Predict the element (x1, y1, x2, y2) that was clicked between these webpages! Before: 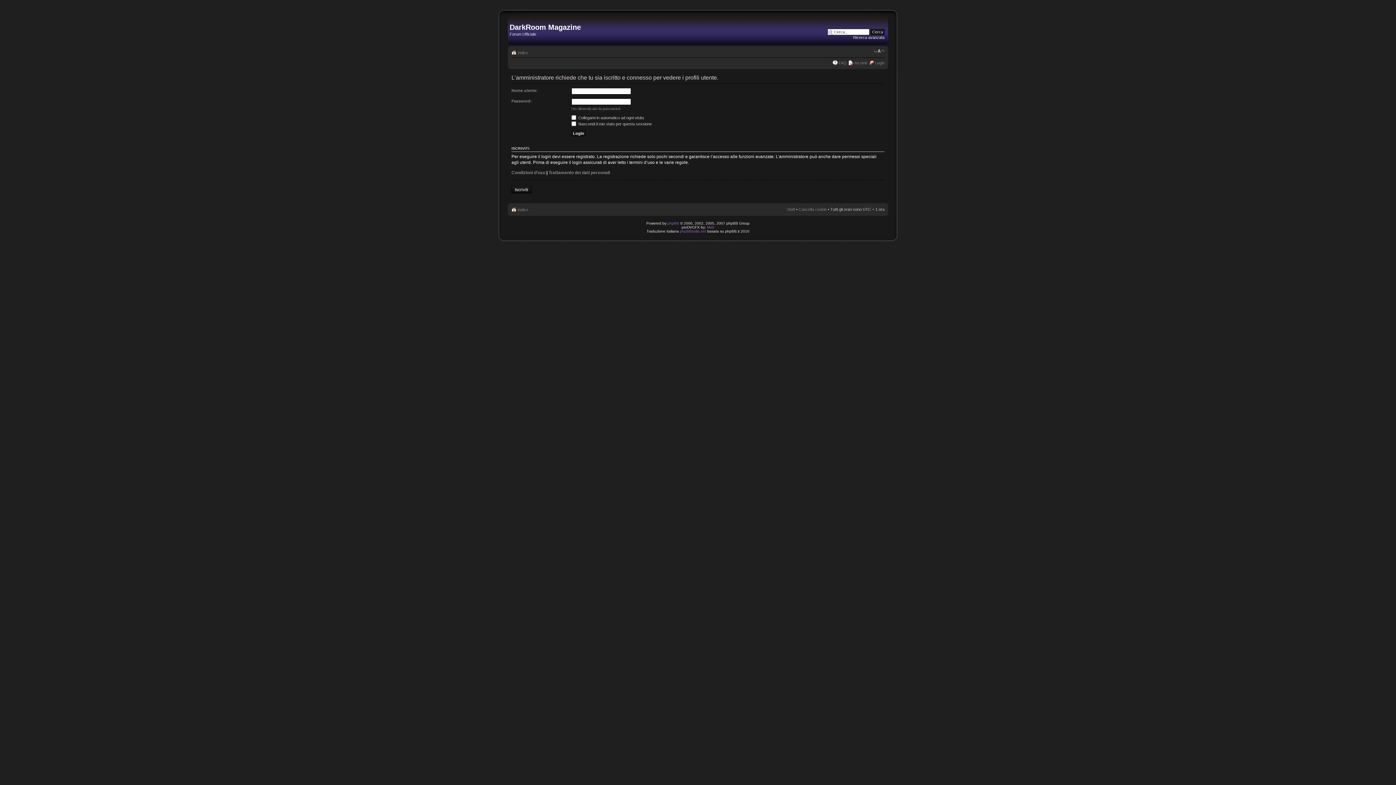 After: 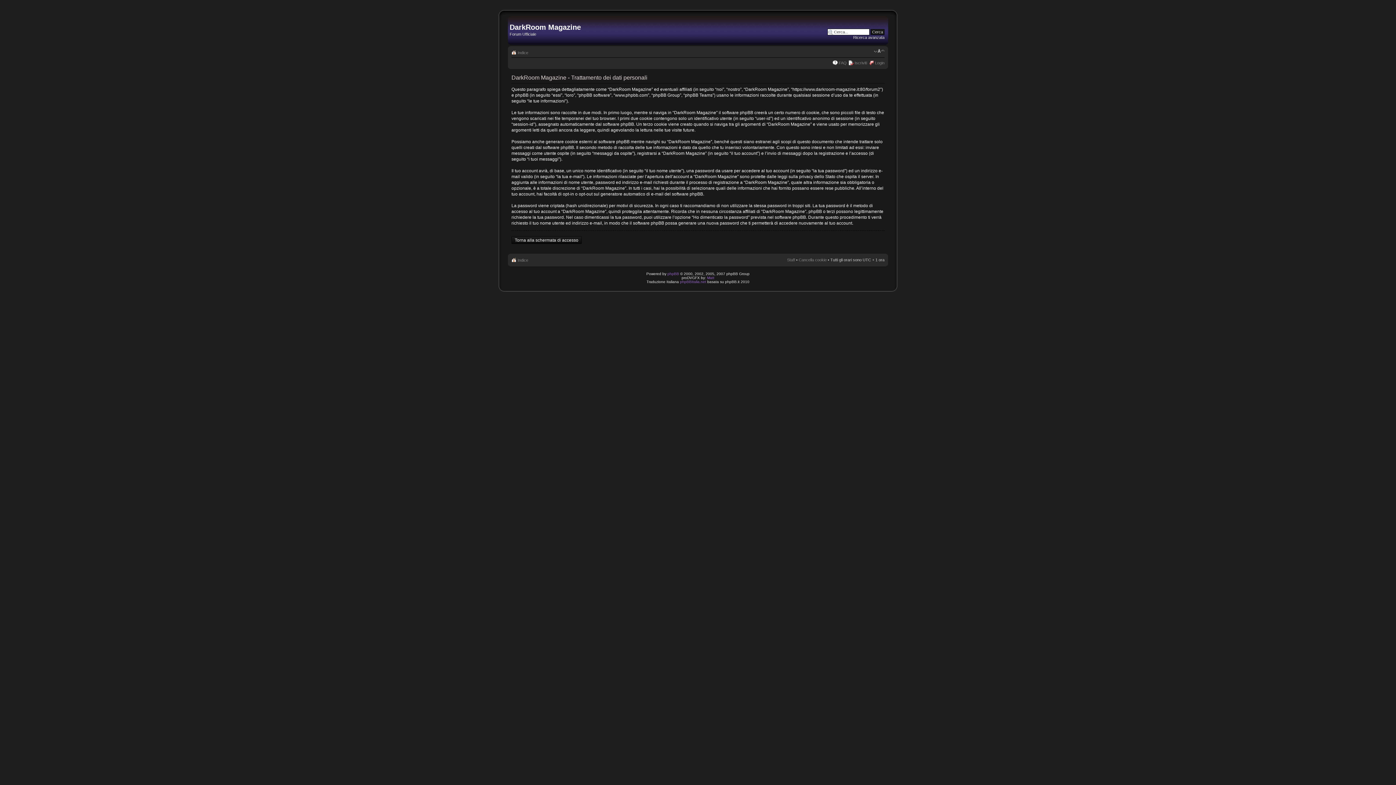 Action: label: Trattamento dei dati personali bbox: (548, 170, 610, 175)